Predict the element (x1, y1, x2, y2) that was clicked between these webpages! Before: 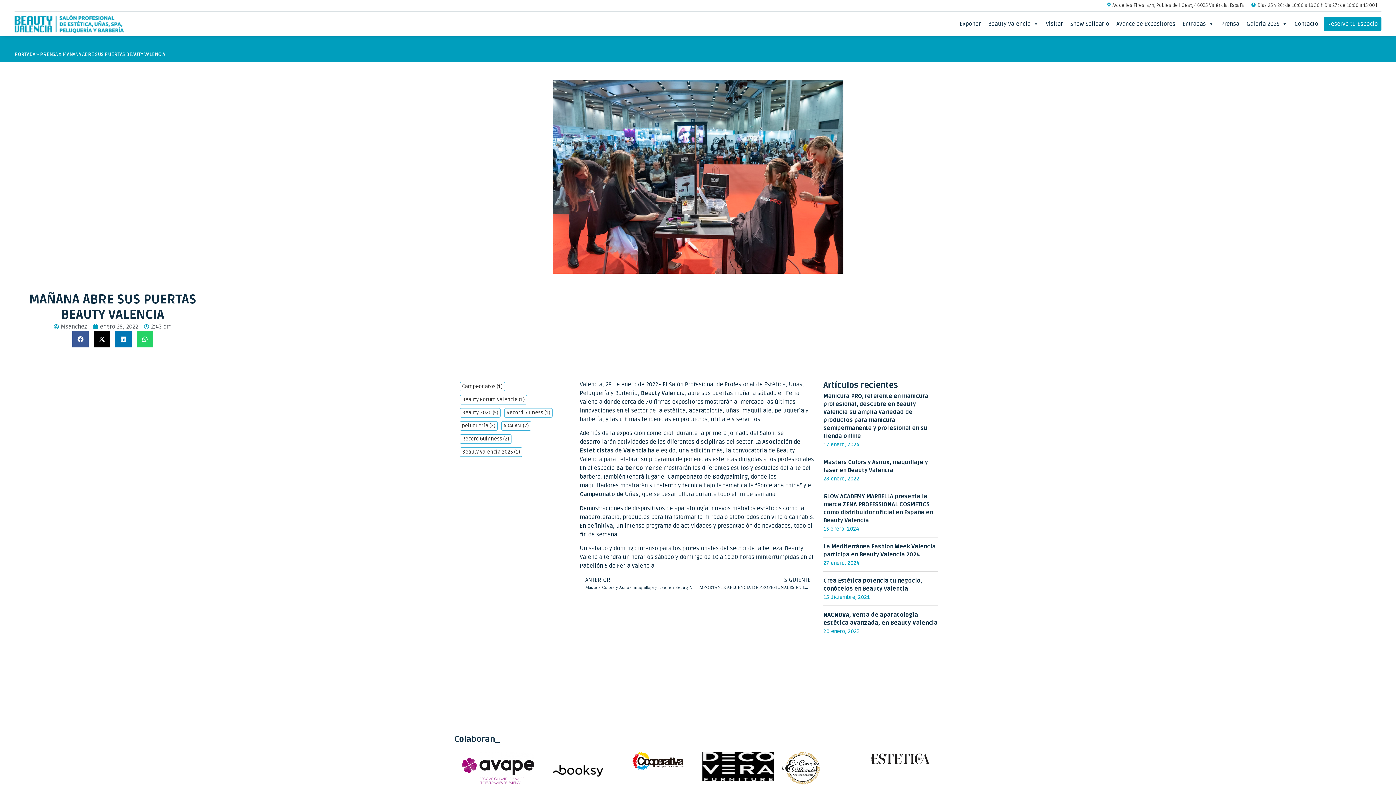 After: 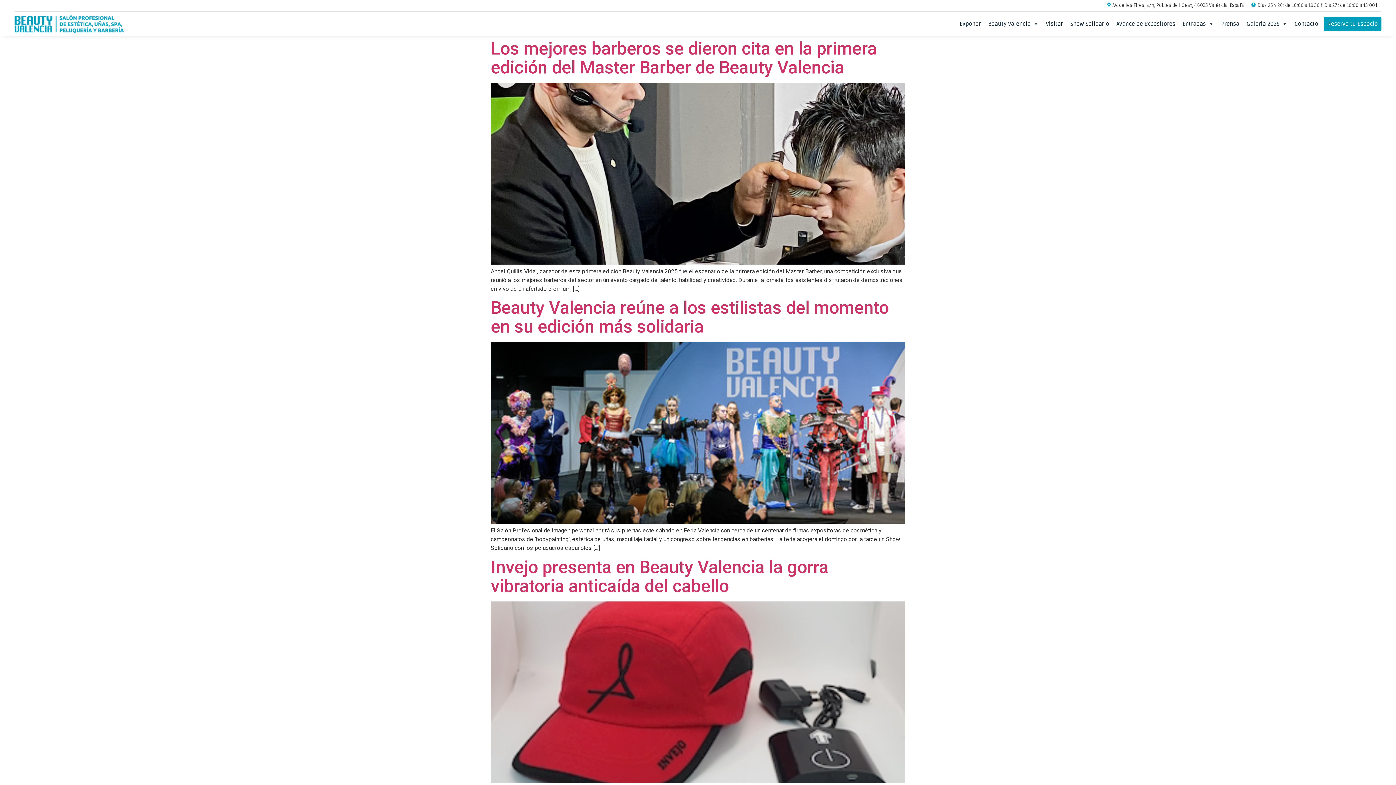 Action: label: PRENSA bbox: (40, 51, 57, 57)